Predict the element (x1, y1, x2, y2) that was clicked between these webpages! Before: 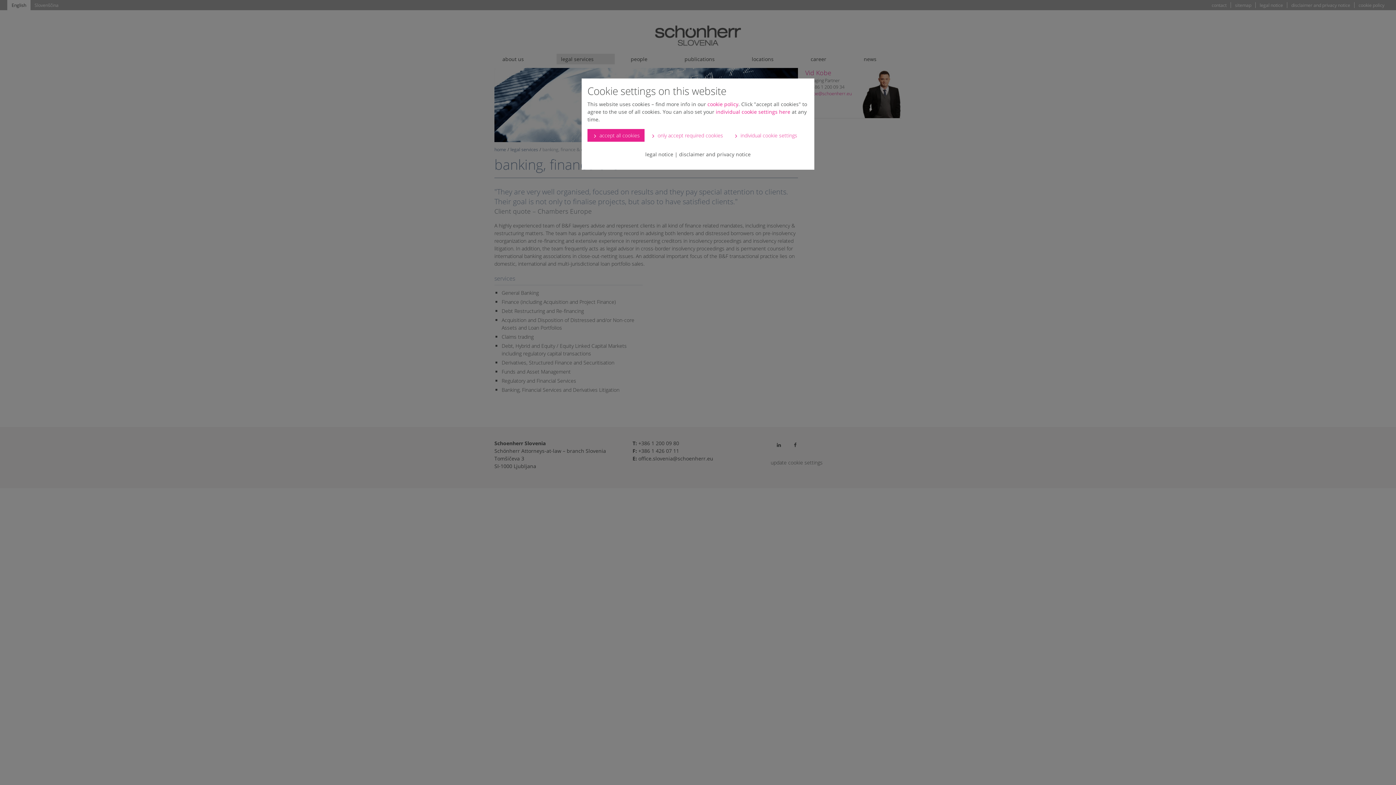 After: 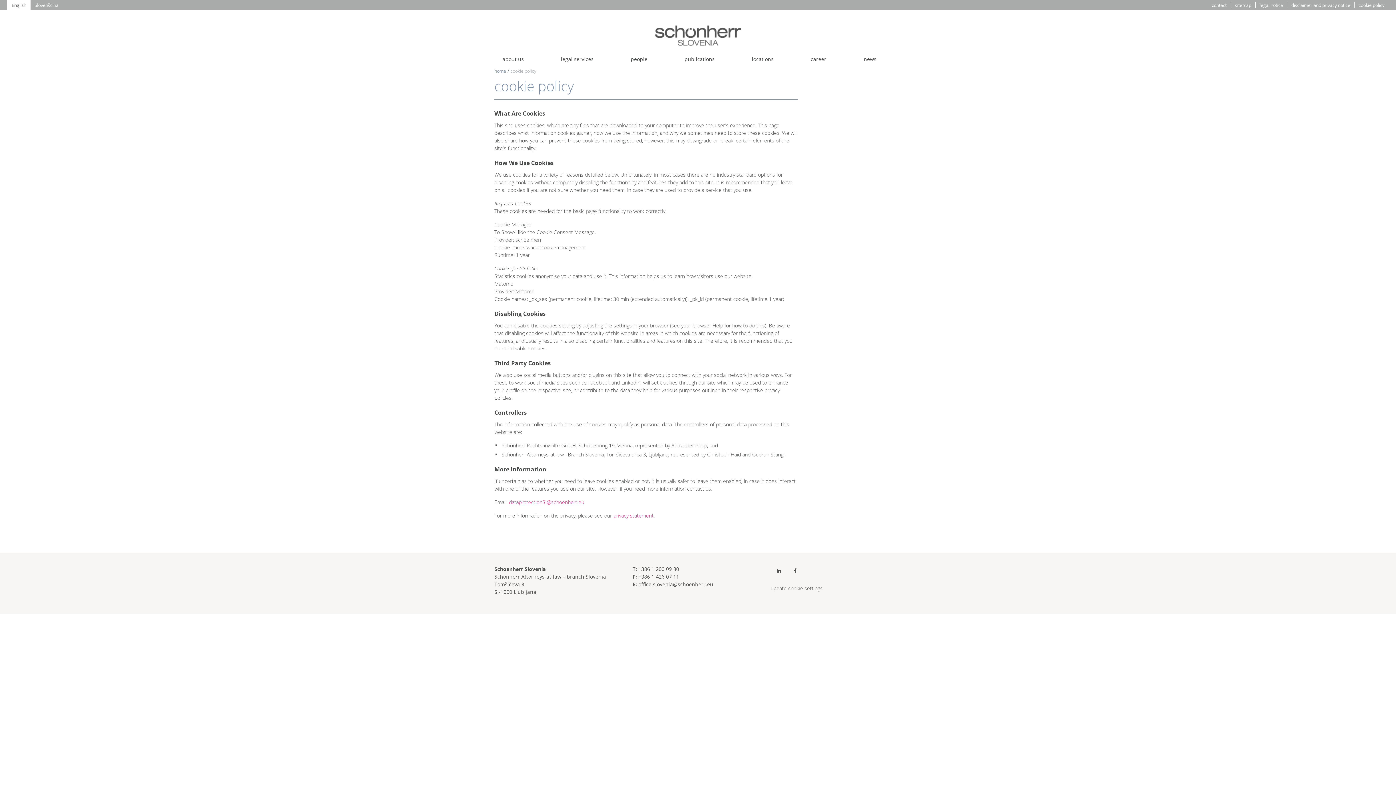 Action: bbox: (707, 100, 738, 107) label: cookie policy